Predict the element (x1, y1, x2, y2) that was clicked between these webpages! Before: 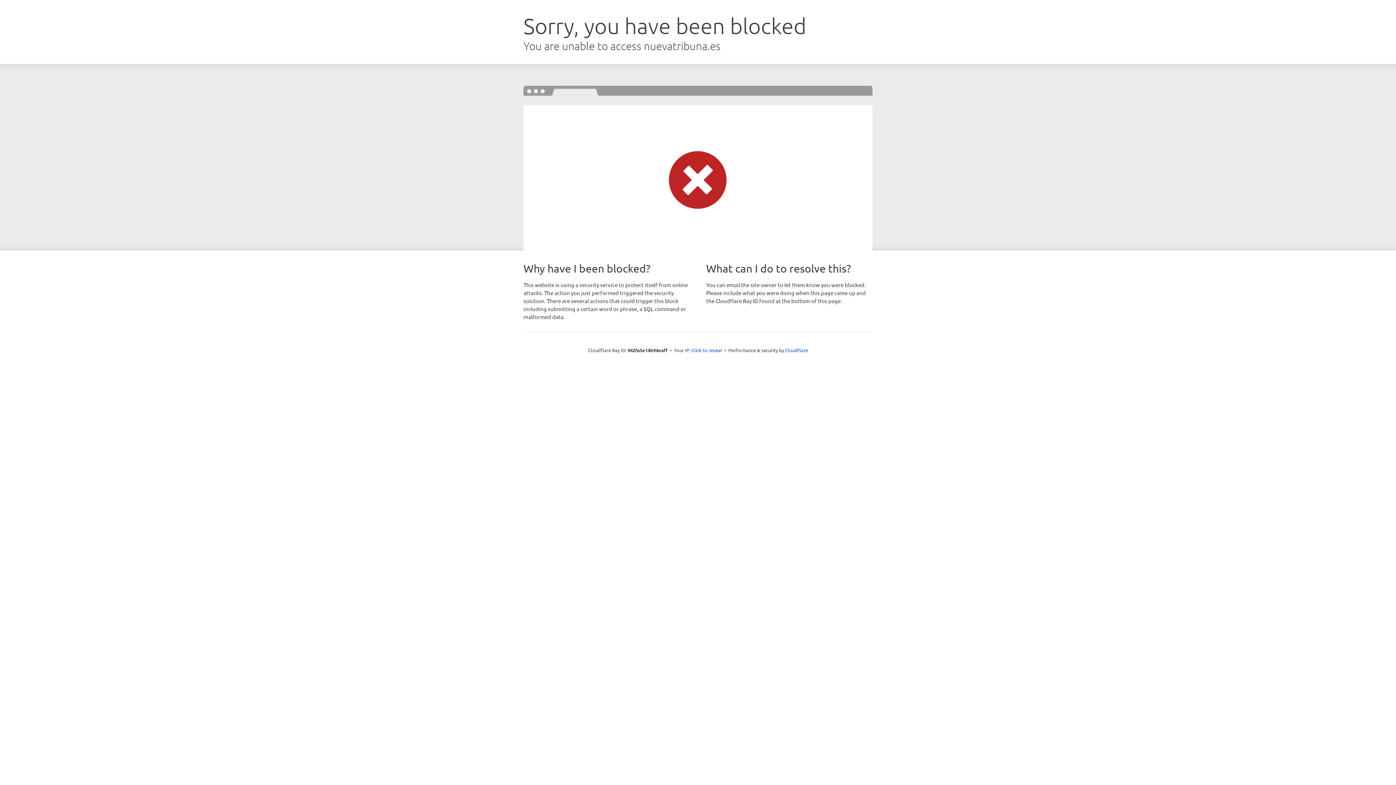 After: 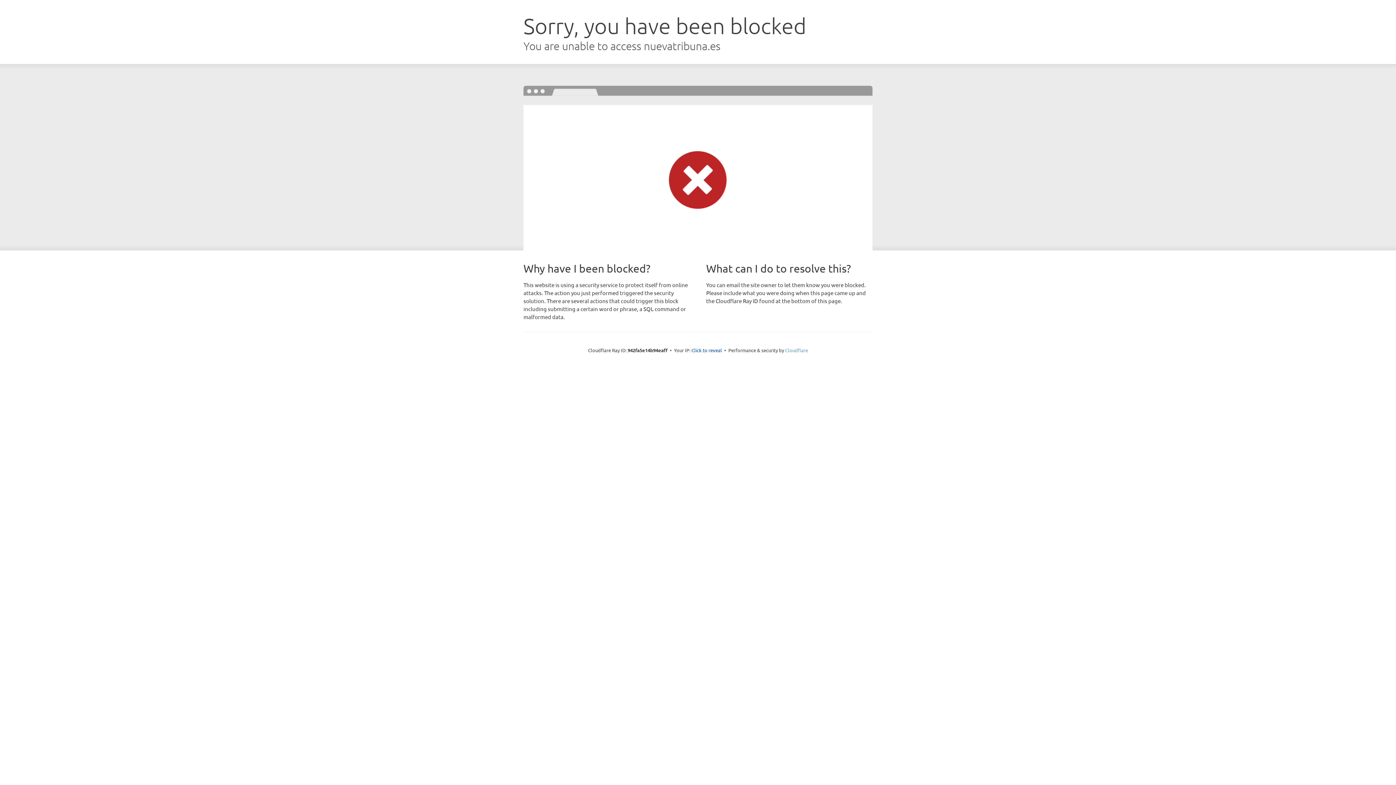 Action: bbox: (785, 347, 808, 353) label: Cloudflare